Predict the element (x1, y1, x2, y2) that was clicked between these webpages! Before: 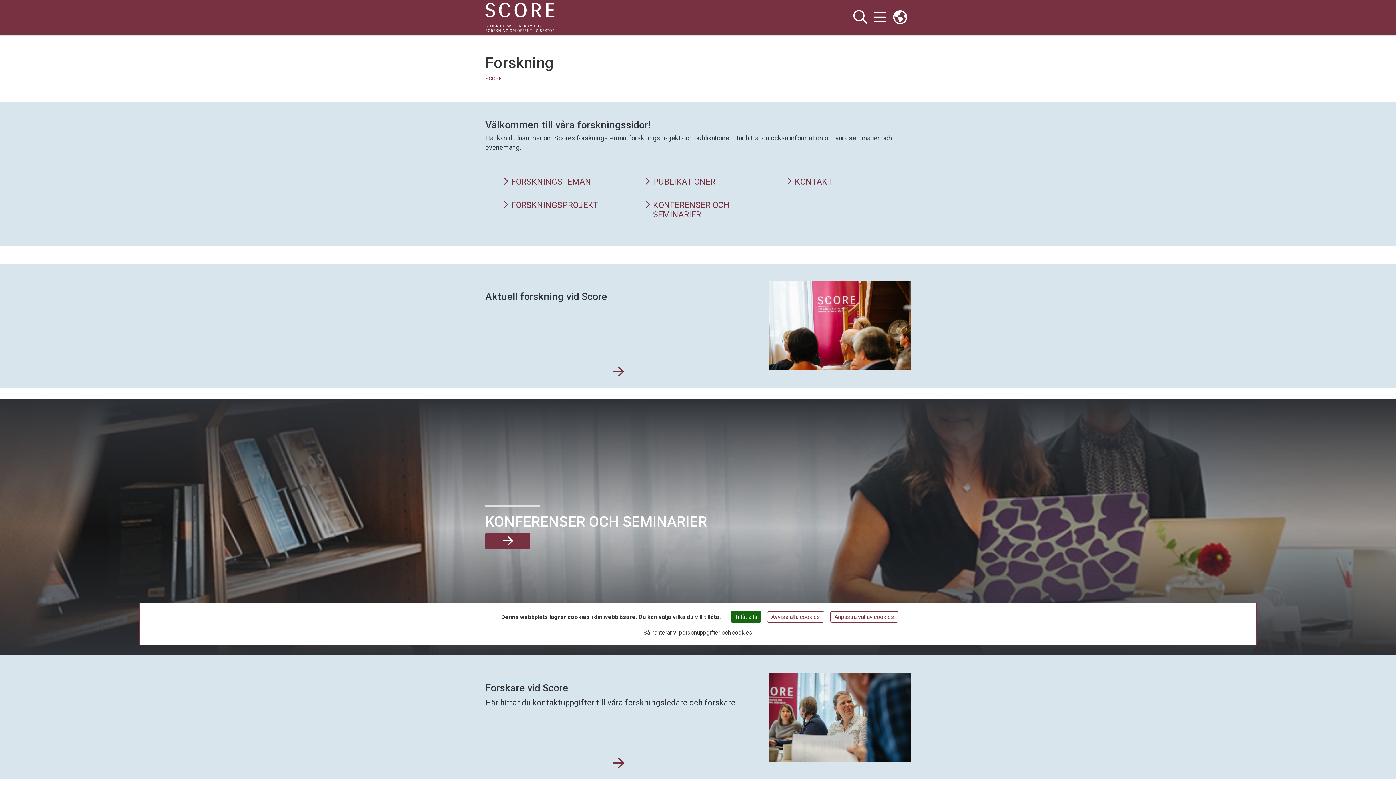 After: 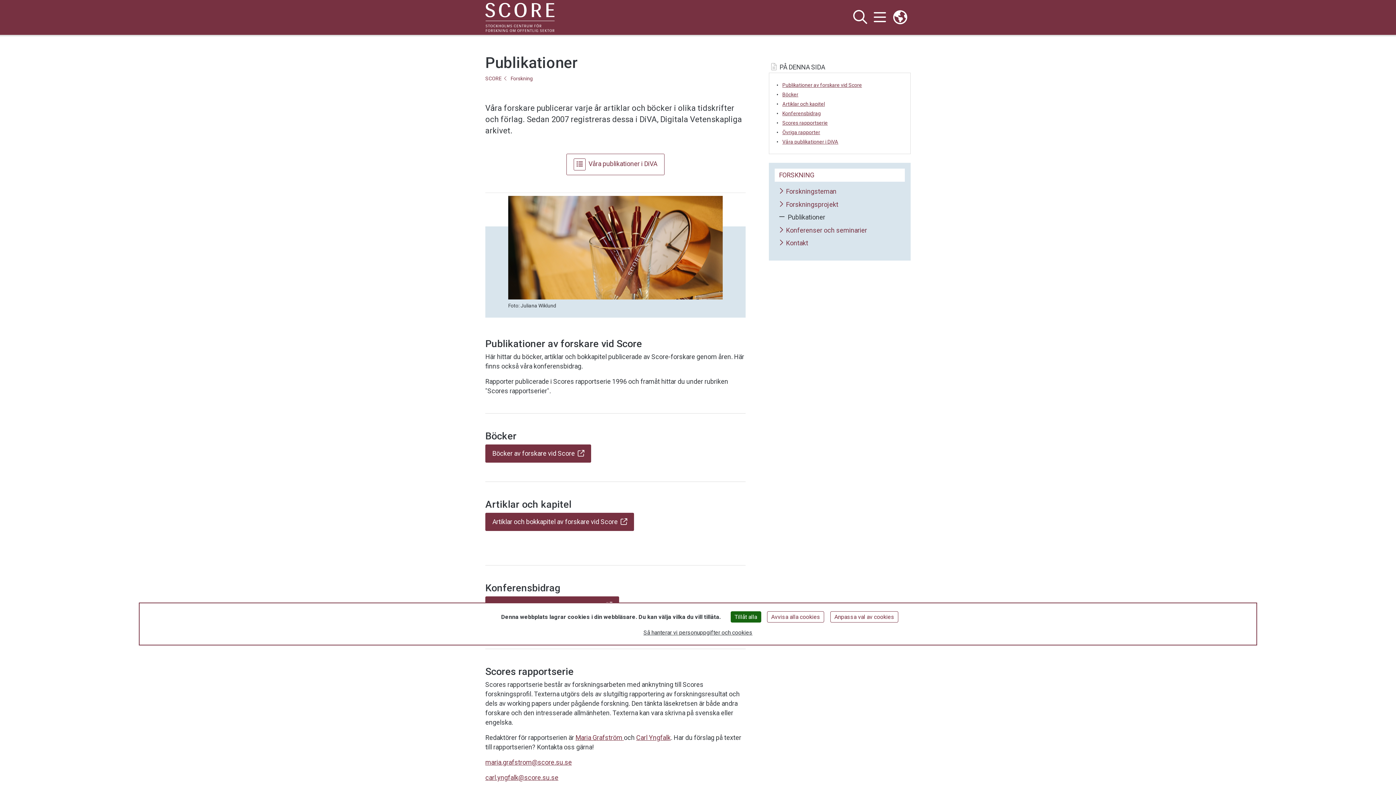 Action: bbox: (644, 177, 751, 186) label: PUBLIKATIONER